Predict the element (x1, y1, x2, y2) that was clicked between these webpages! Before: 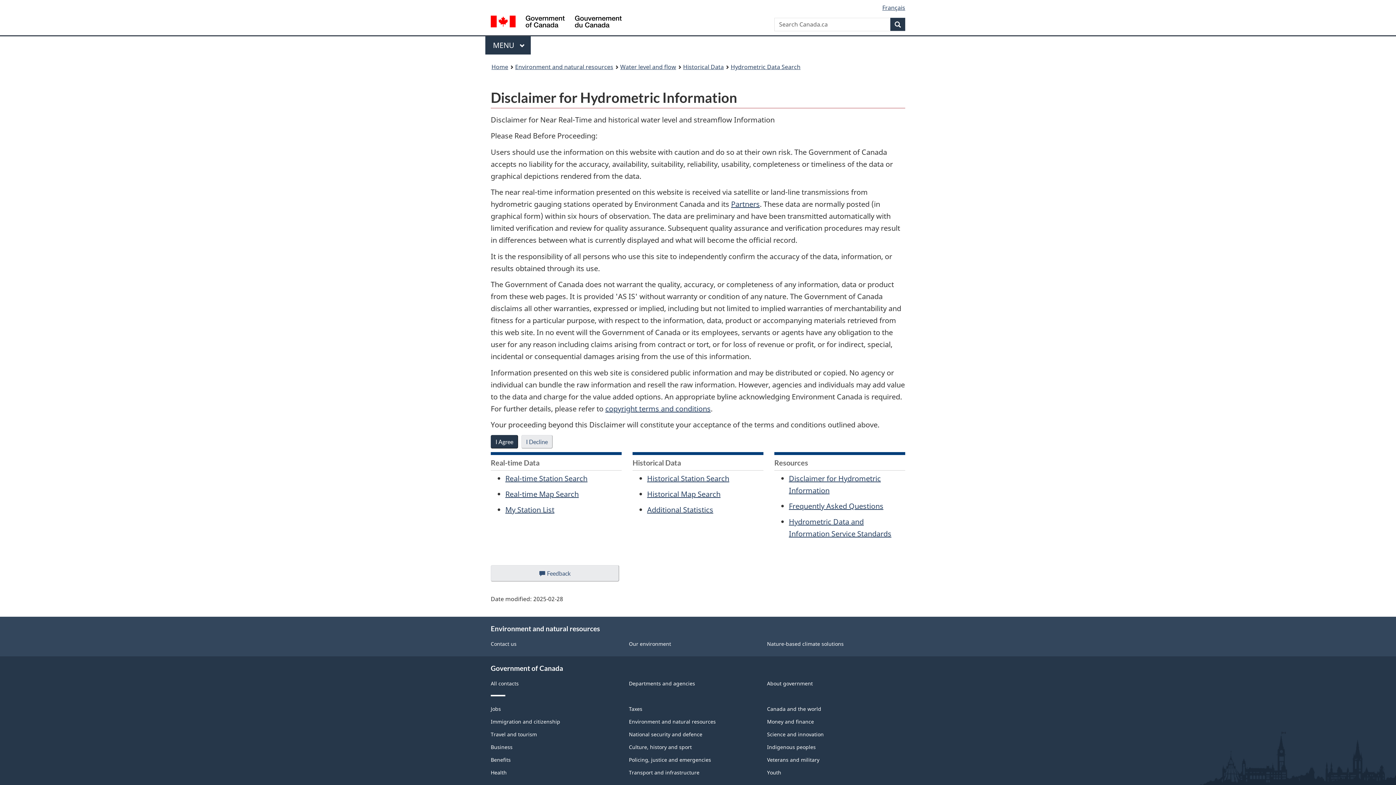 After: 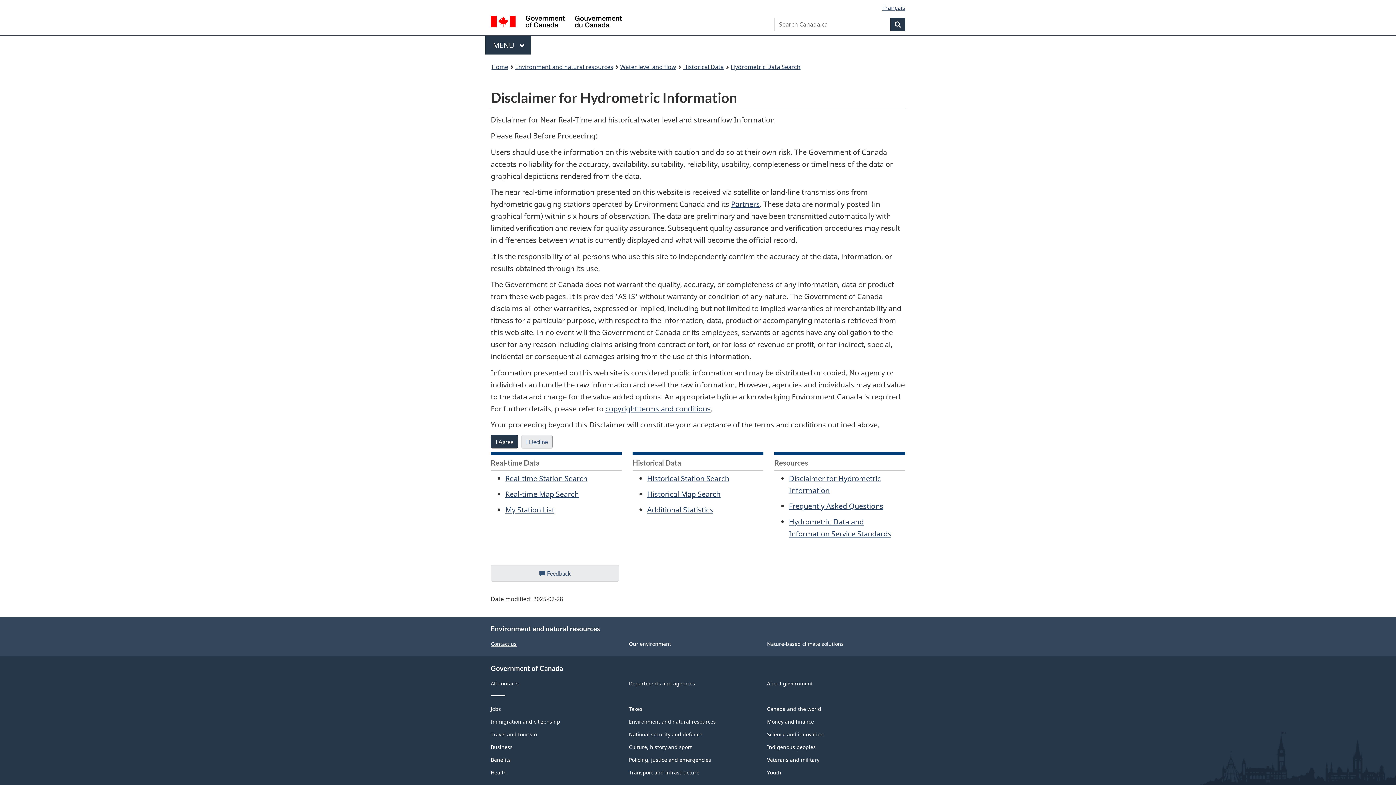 Action: bbox: (490, 640, 516, 647) label: Contact us